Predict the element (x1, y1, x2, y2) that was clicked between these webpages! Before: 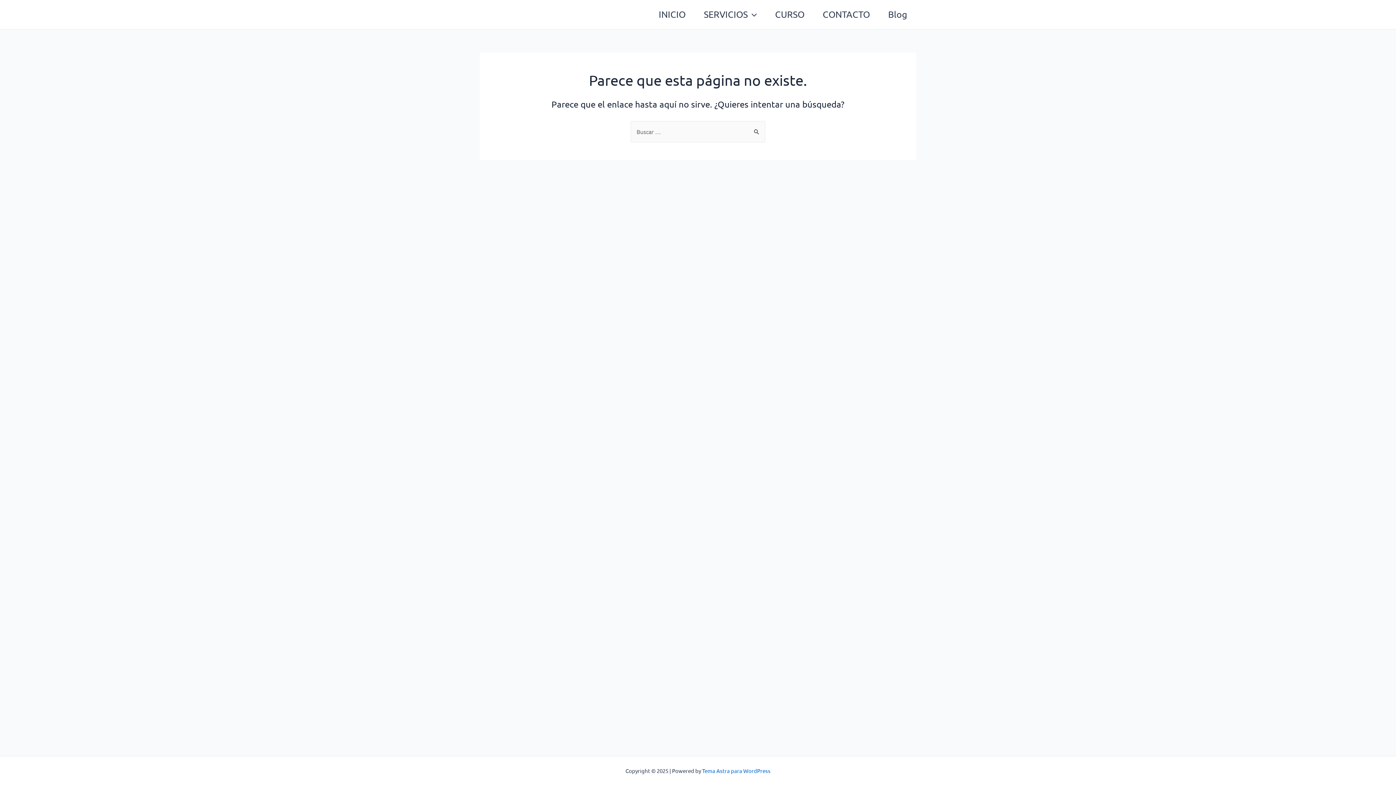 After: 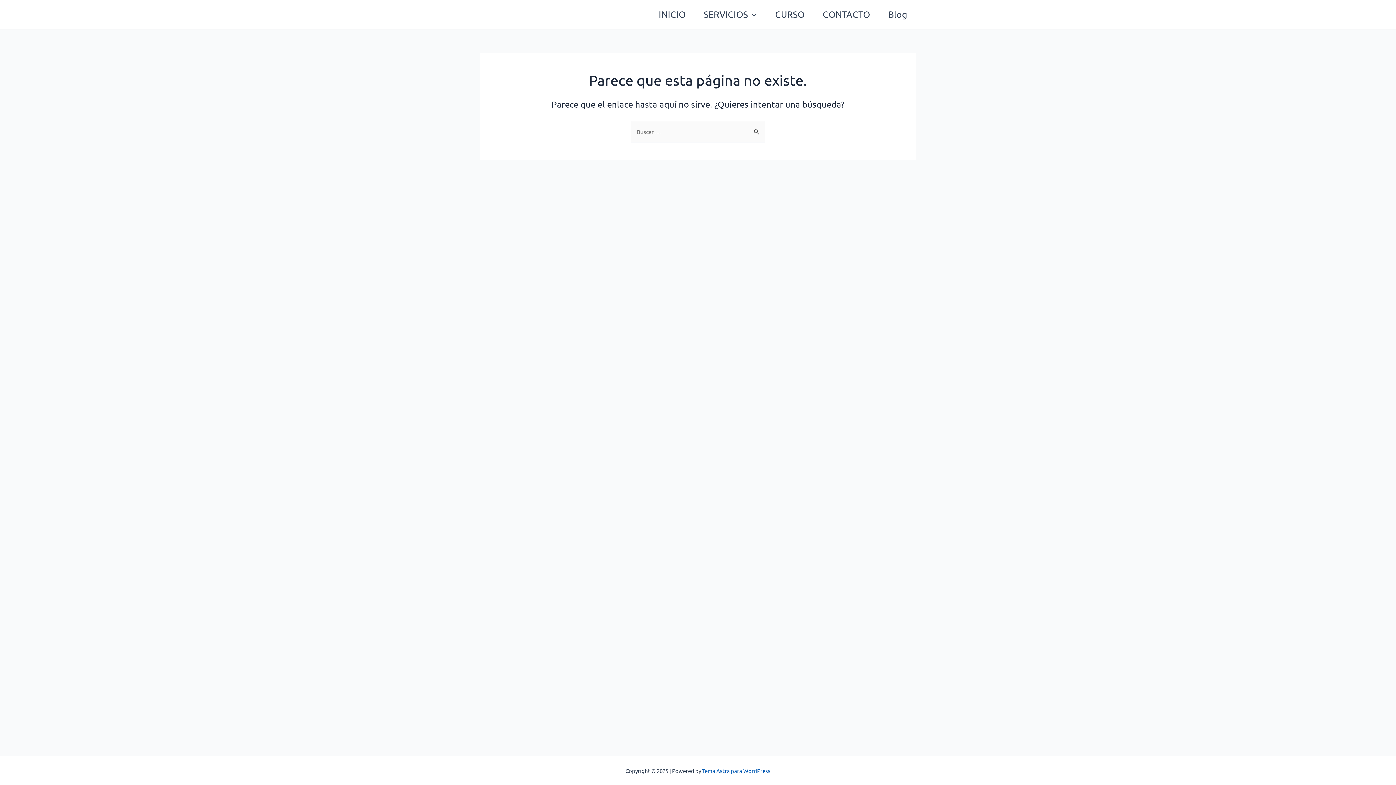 Action: label: Tema Astra para WordPress bbox: (702, 767, 770, 774)